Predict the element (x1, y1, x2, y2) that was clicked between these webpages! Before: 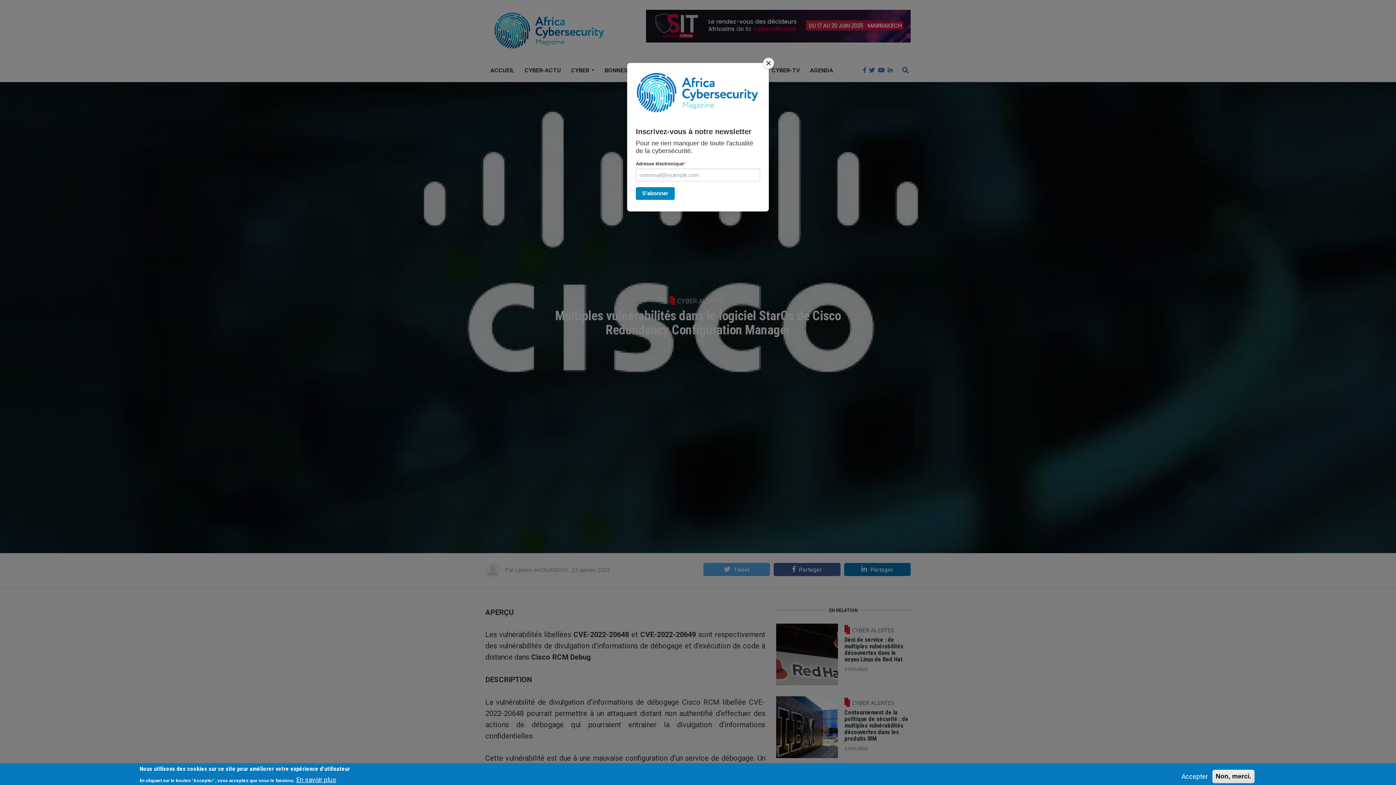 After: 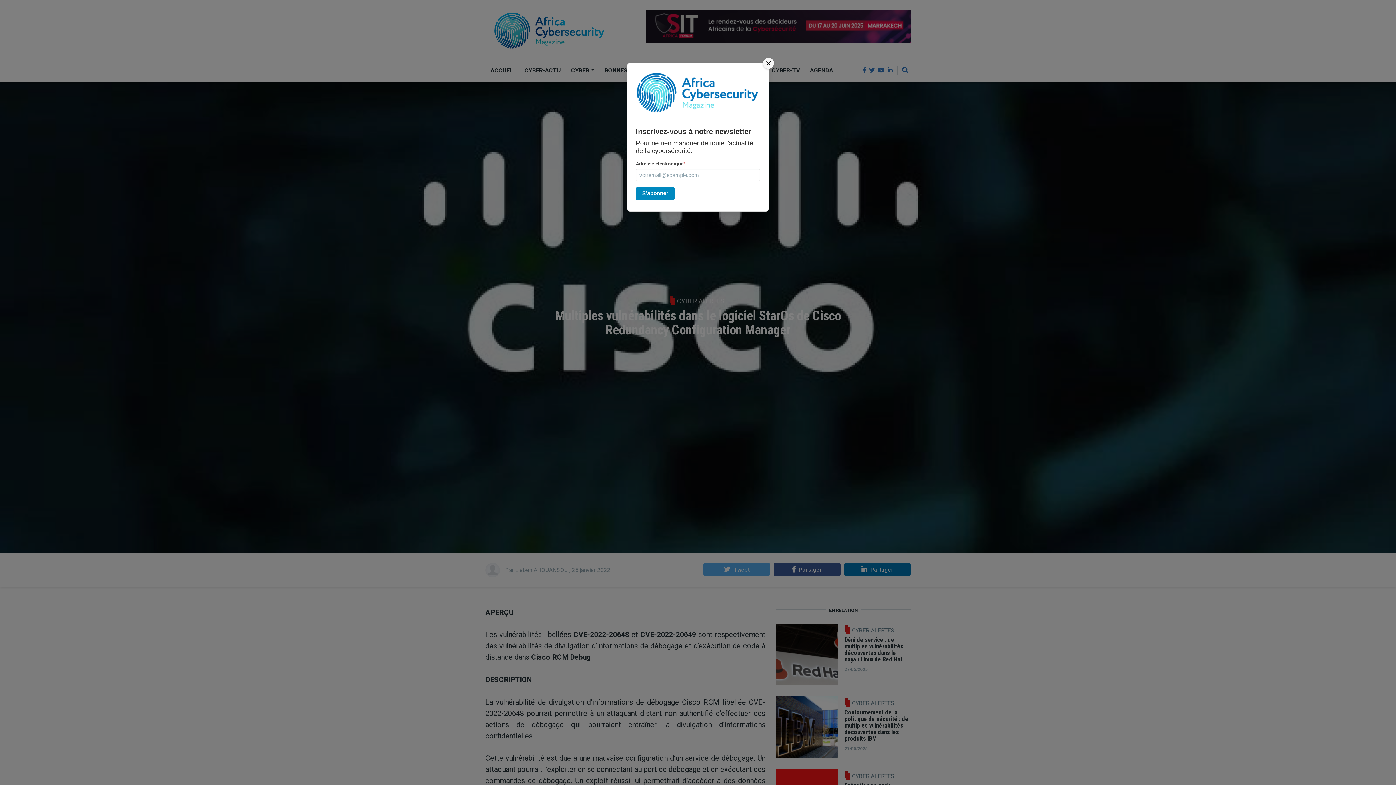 Action: label: Accepter bbox: (1178, 772, 1211, 781)